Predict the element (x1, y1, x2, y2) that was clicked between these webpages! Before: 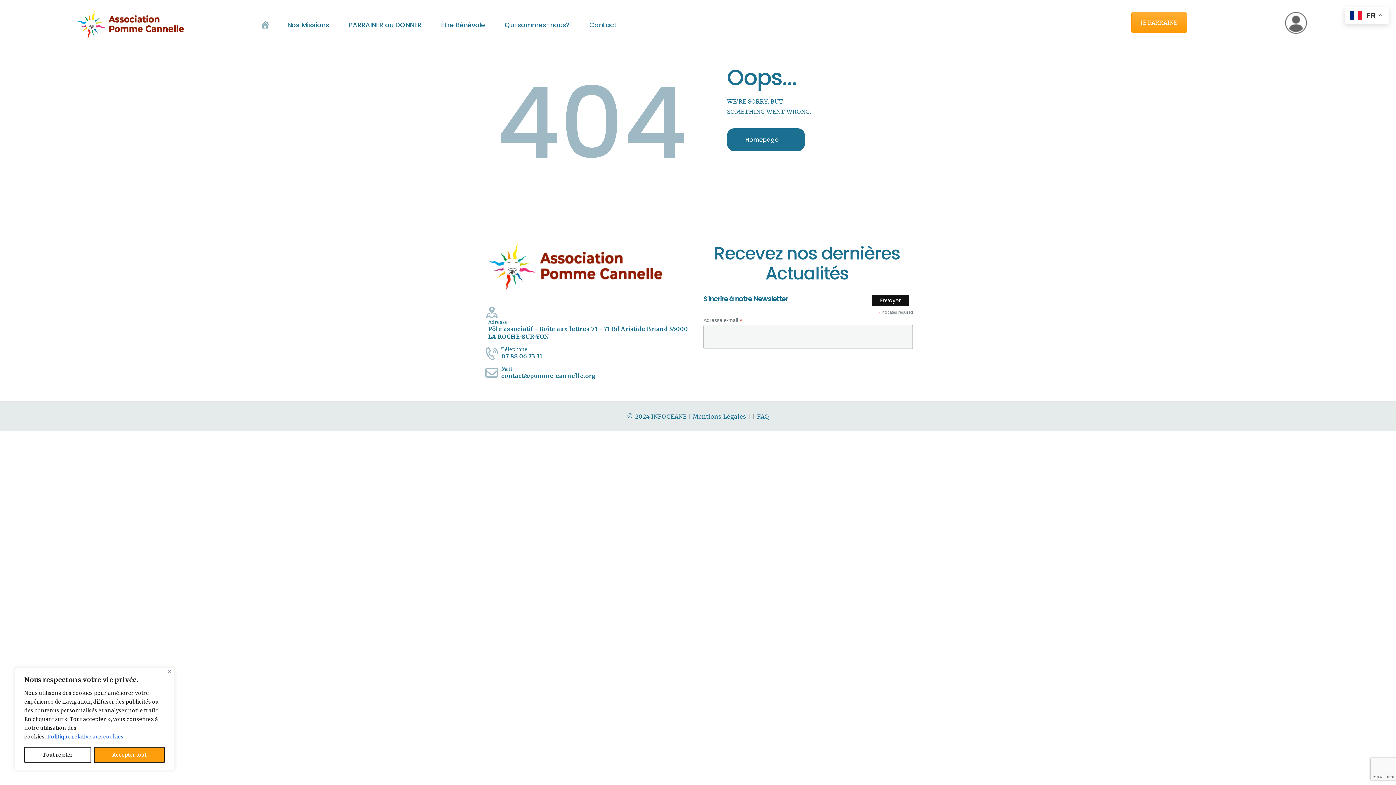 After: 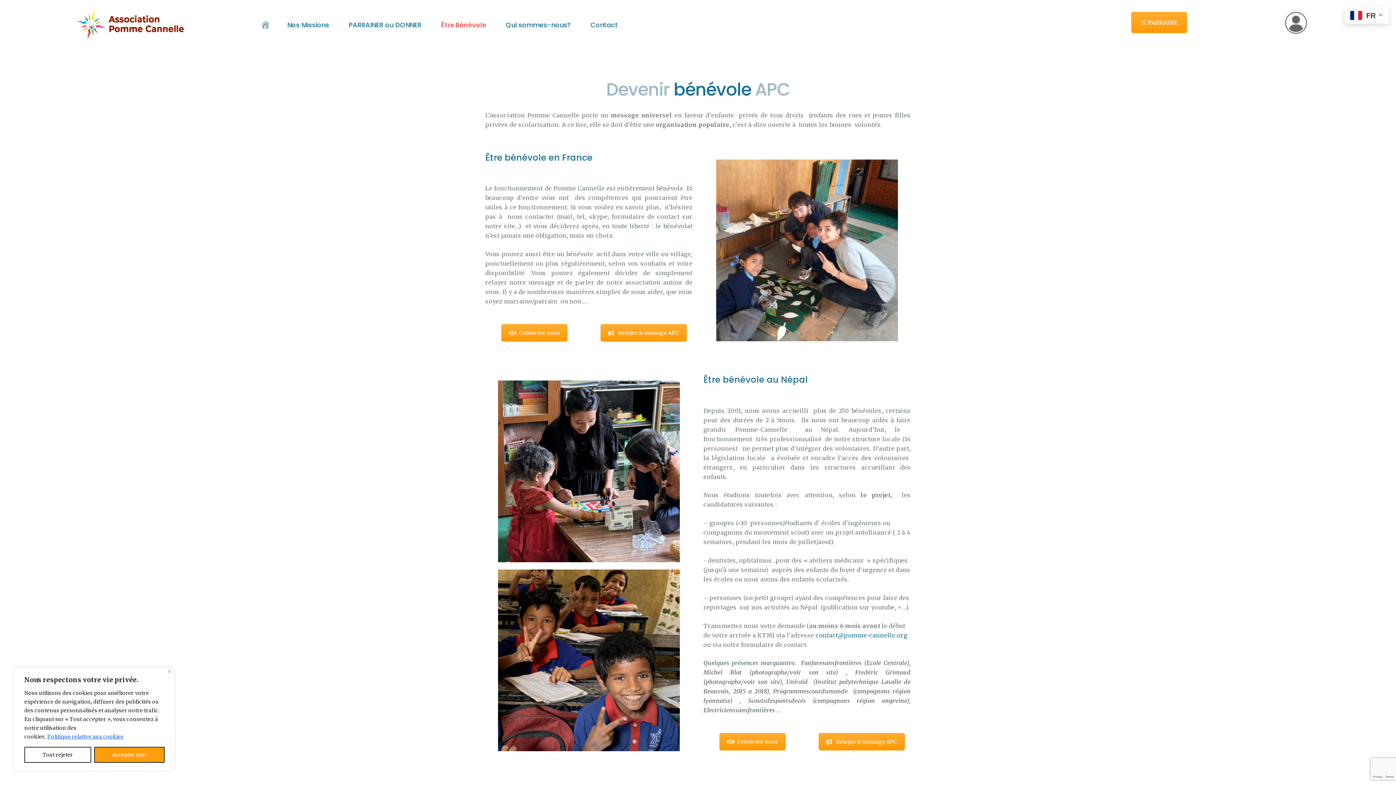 Action: label: Être Bénévole bbox: (431, 16, 495, 33)